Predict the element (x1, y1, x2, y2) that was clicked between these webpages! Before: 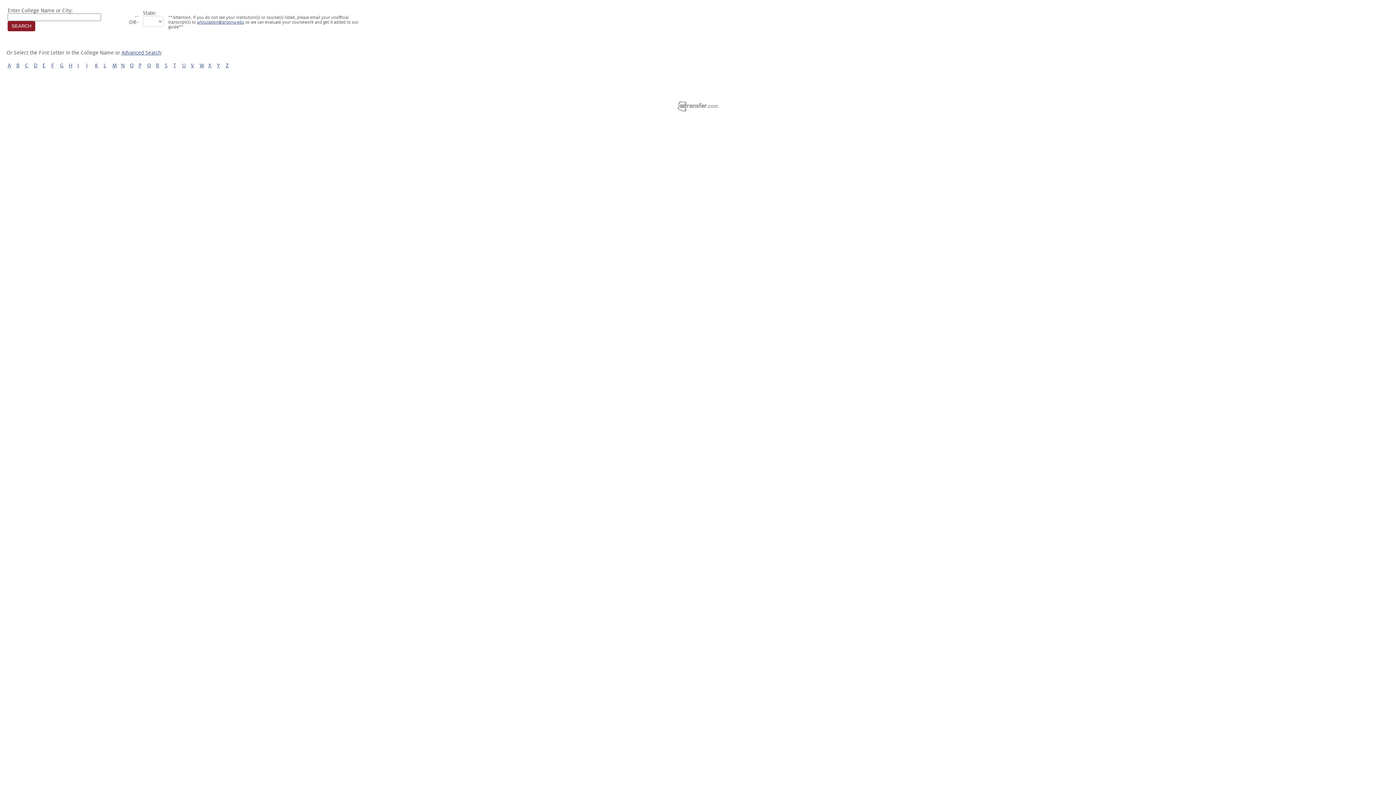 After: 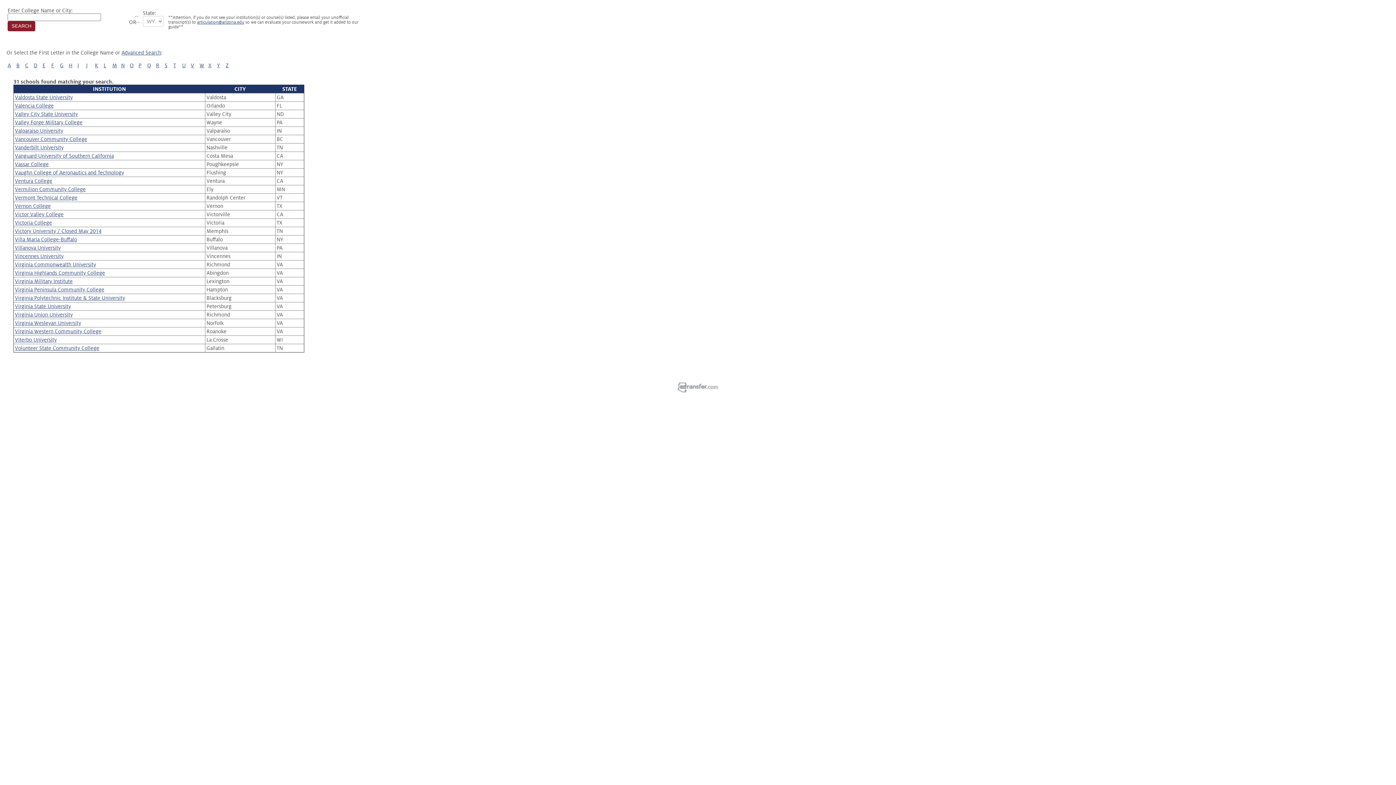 Action: label: V bbox: (190, 62, 194, 68)